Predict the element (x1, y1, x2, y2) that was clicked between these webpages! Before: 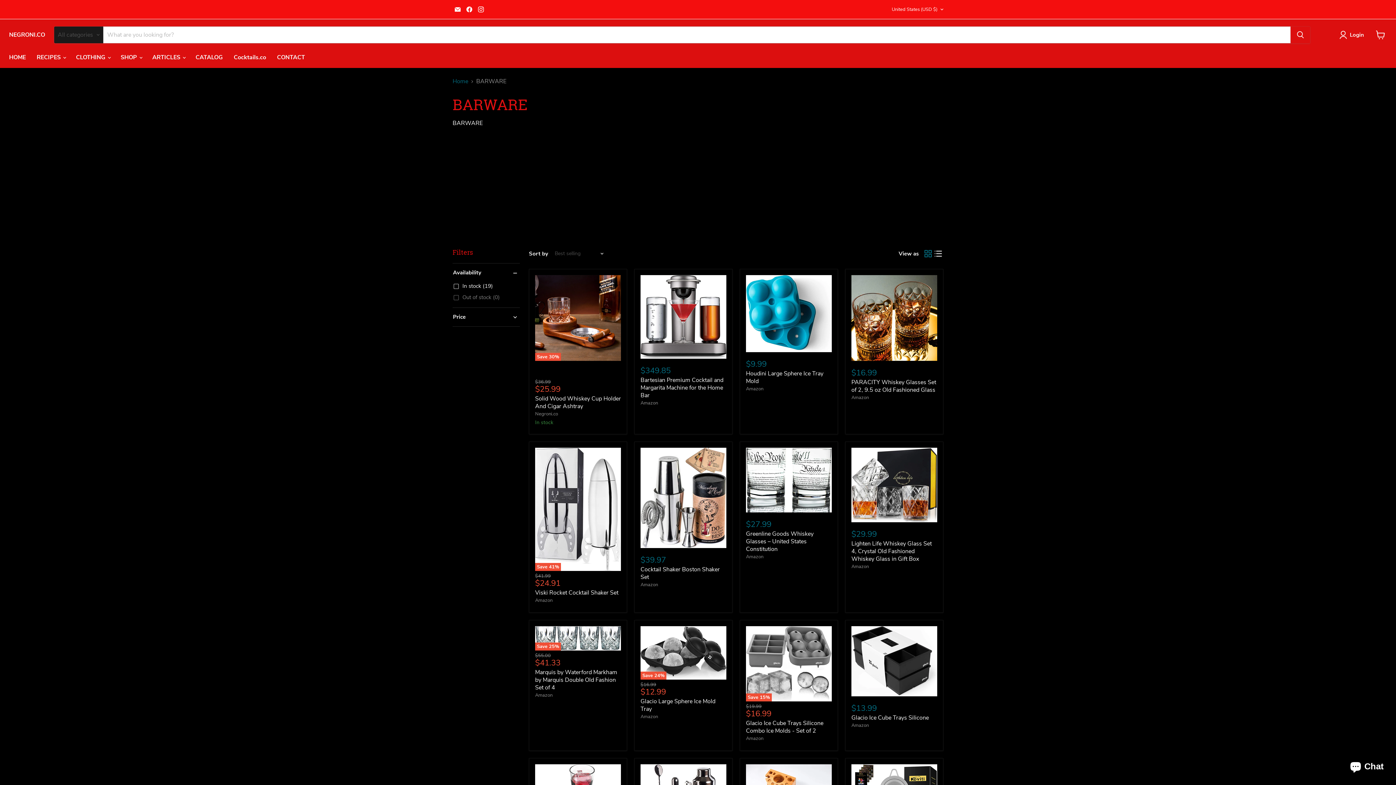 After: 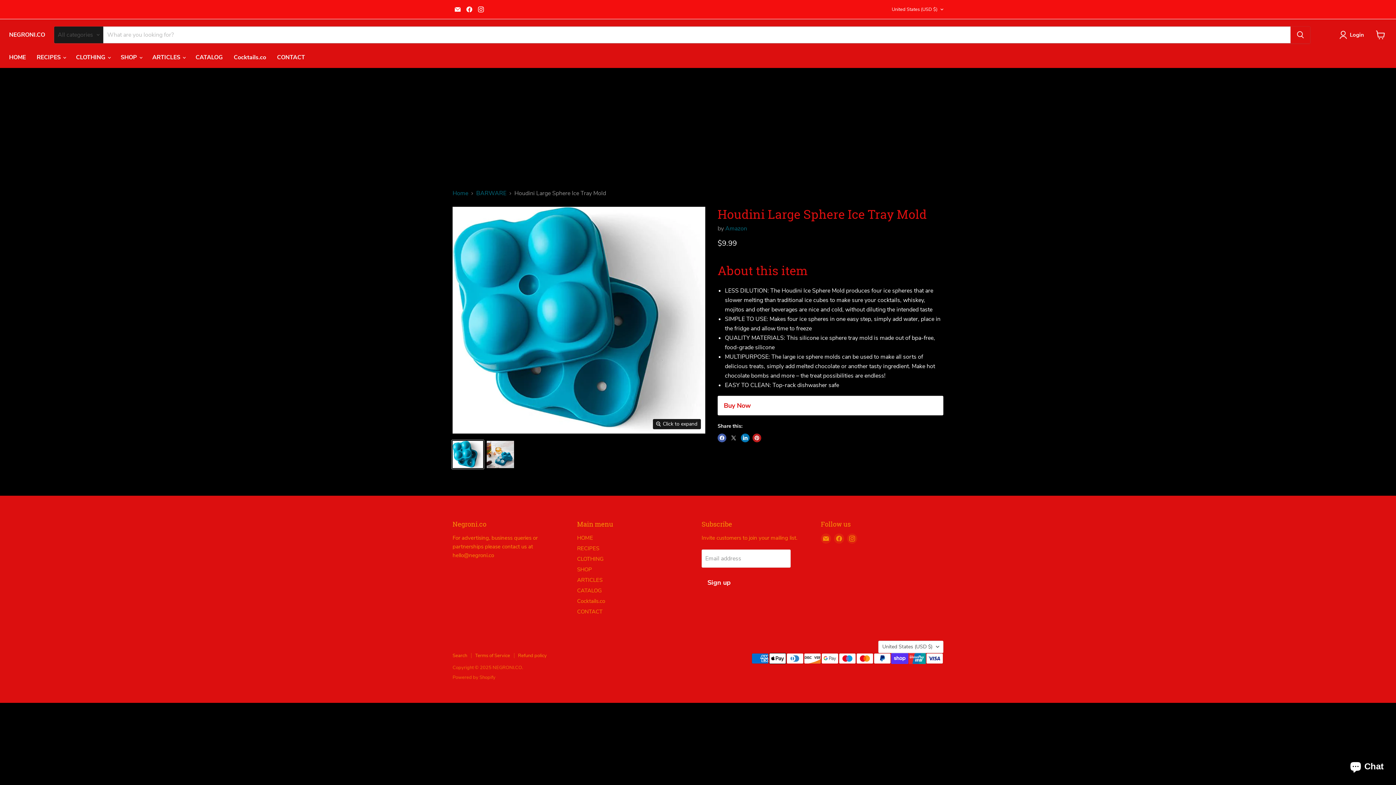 Action: label: Houdini Large Sphere Ice Tray Mold bbox: (746, 369, 823, 385)